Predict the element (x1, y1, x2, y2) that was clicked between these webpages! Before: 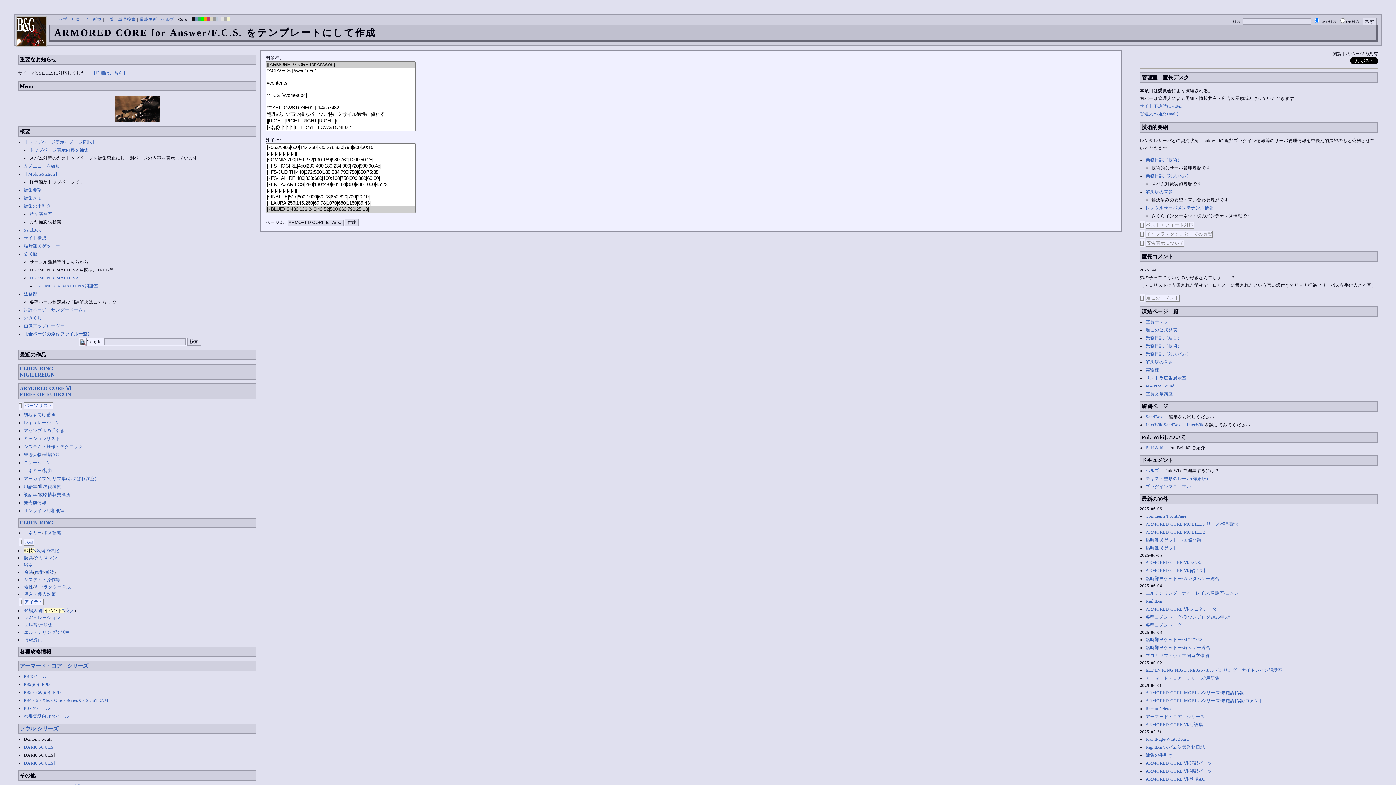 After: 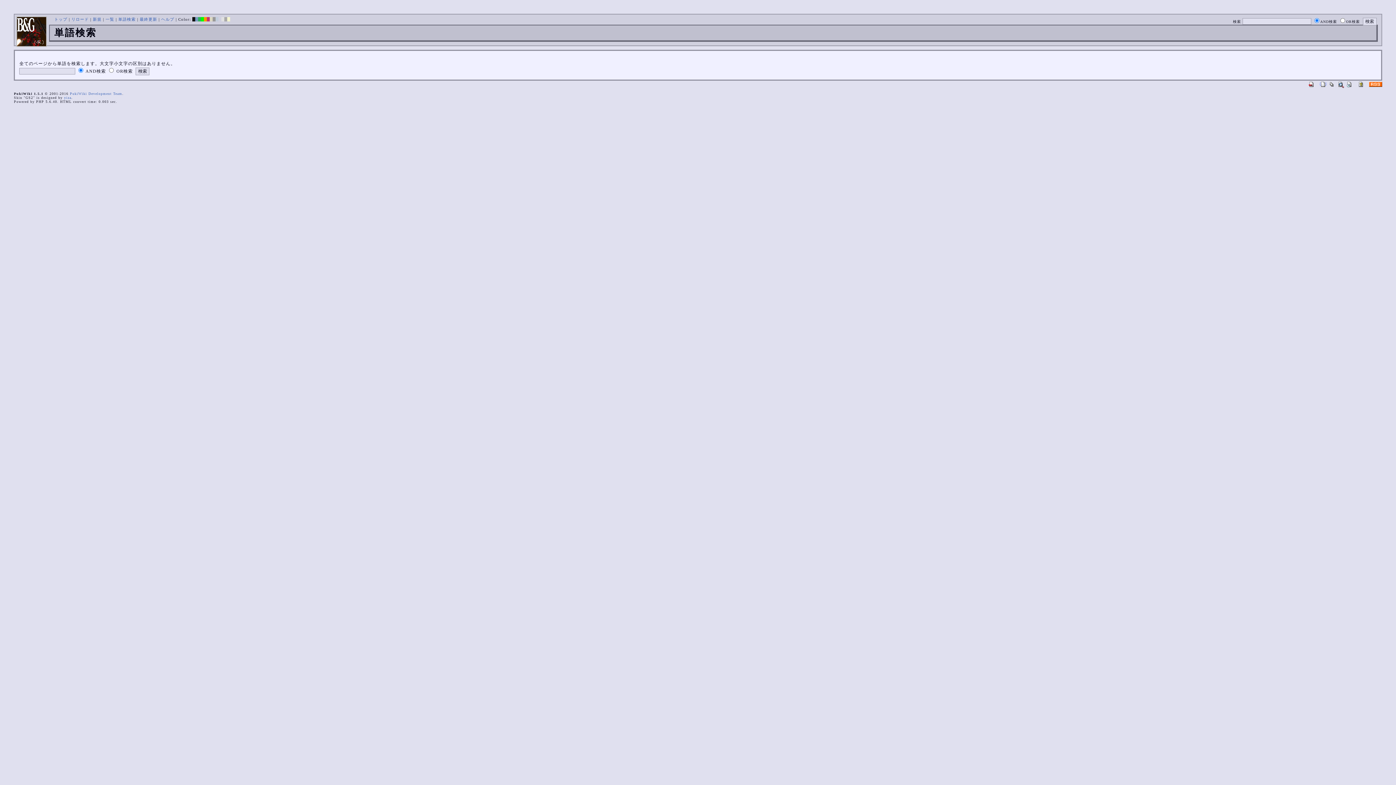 Action: bbox: (118, 17, 135, 21) label: 単語検索